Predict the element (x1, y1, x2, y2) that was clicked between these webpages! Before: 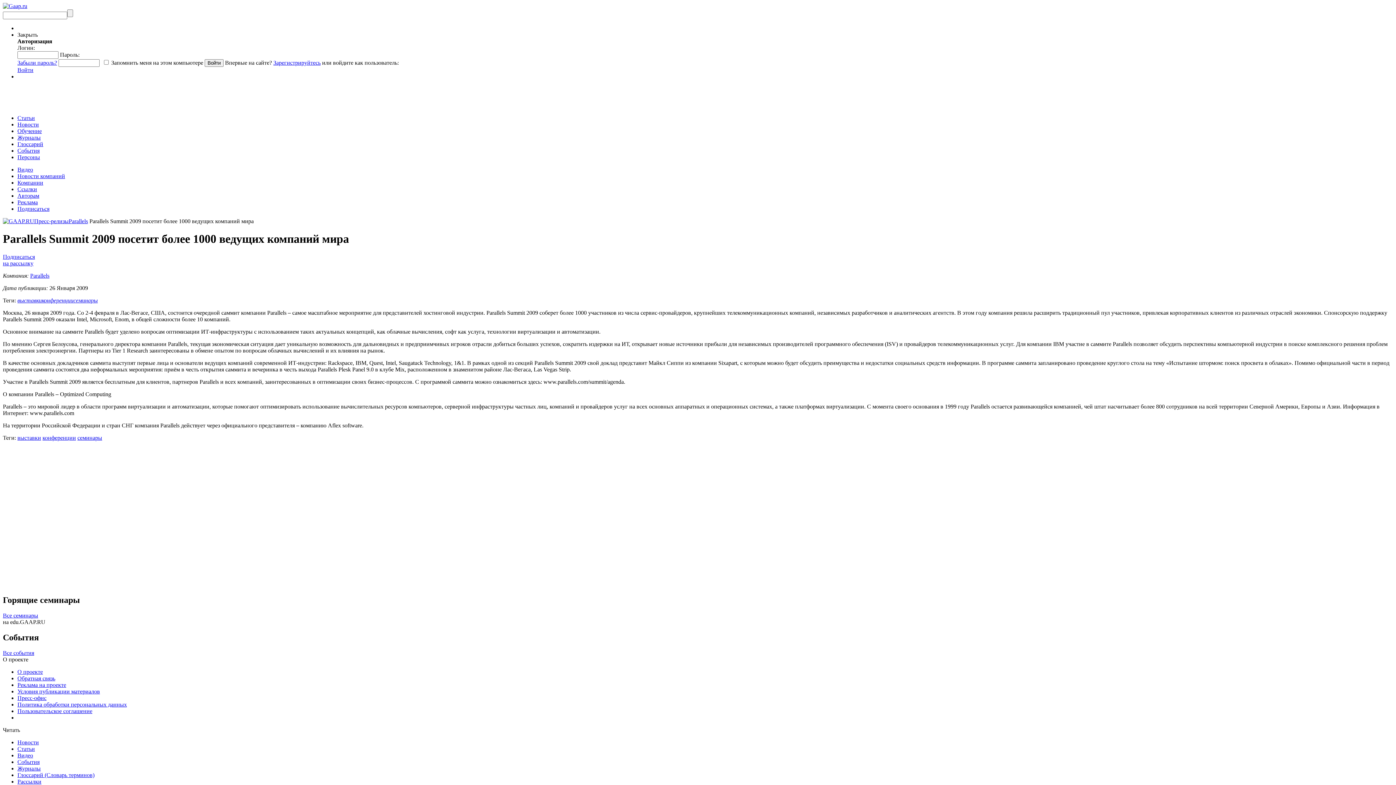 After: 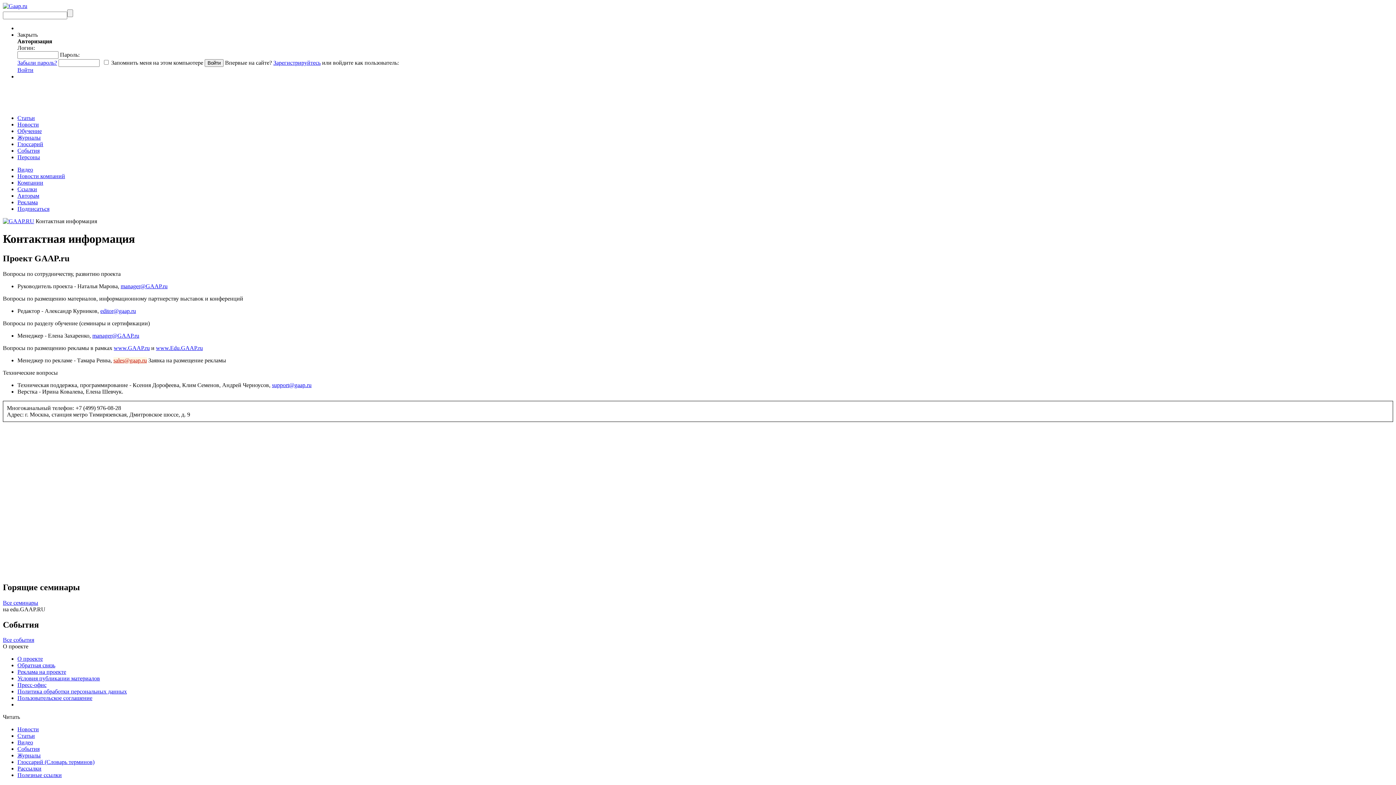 Action: bbox: (17, 675, 55, 681) label: Обратная связь